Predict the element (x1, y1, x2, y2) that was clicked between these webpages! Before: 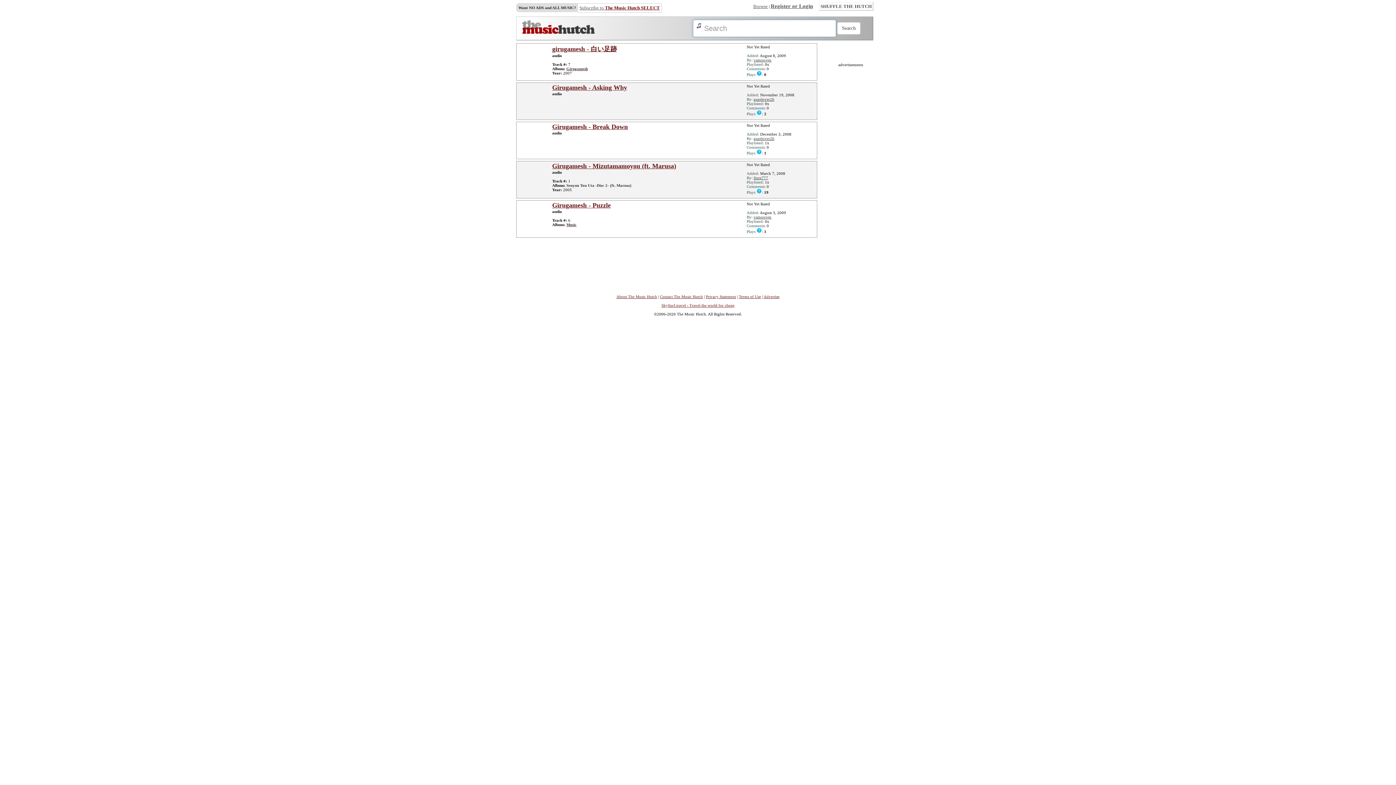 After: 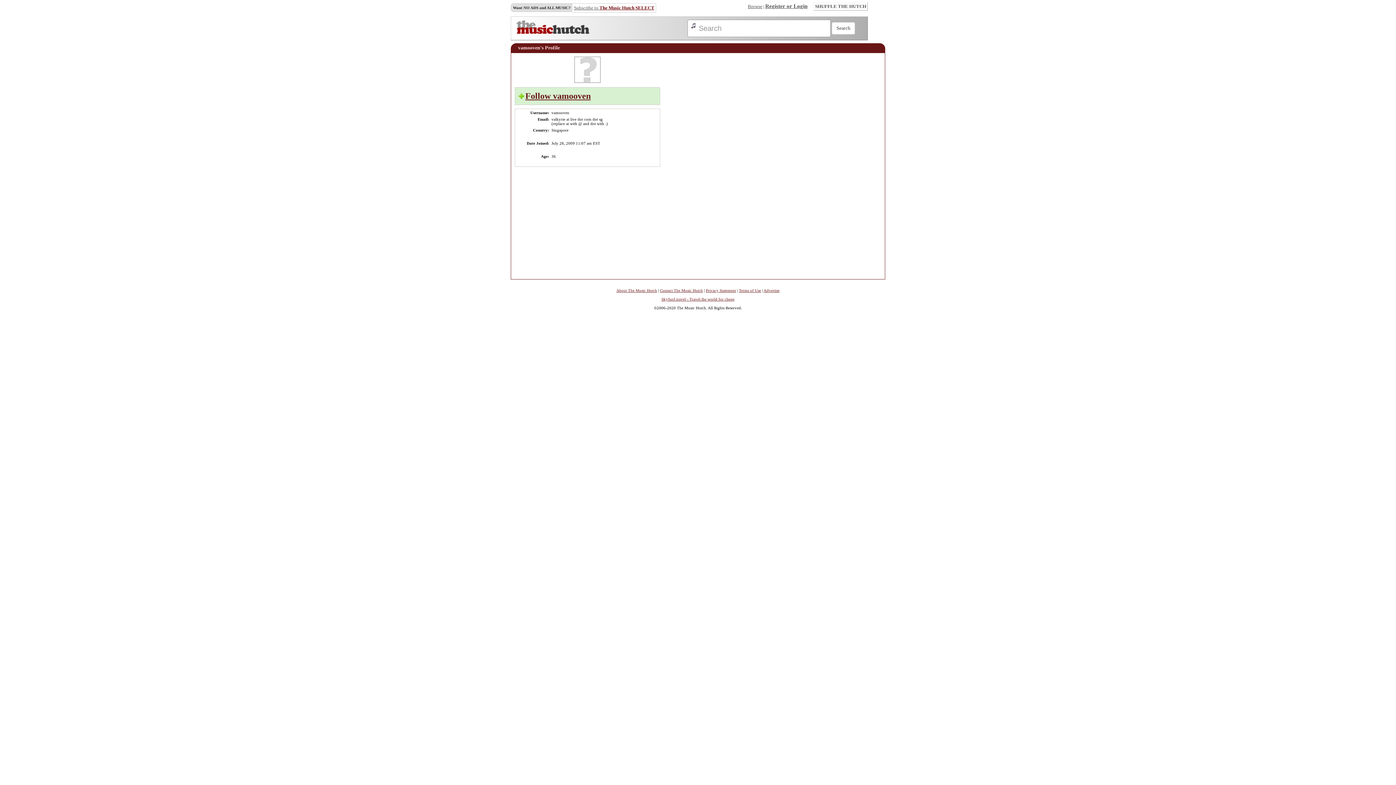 Action: label: vamooven bbox: (753, 214, 771, 219)